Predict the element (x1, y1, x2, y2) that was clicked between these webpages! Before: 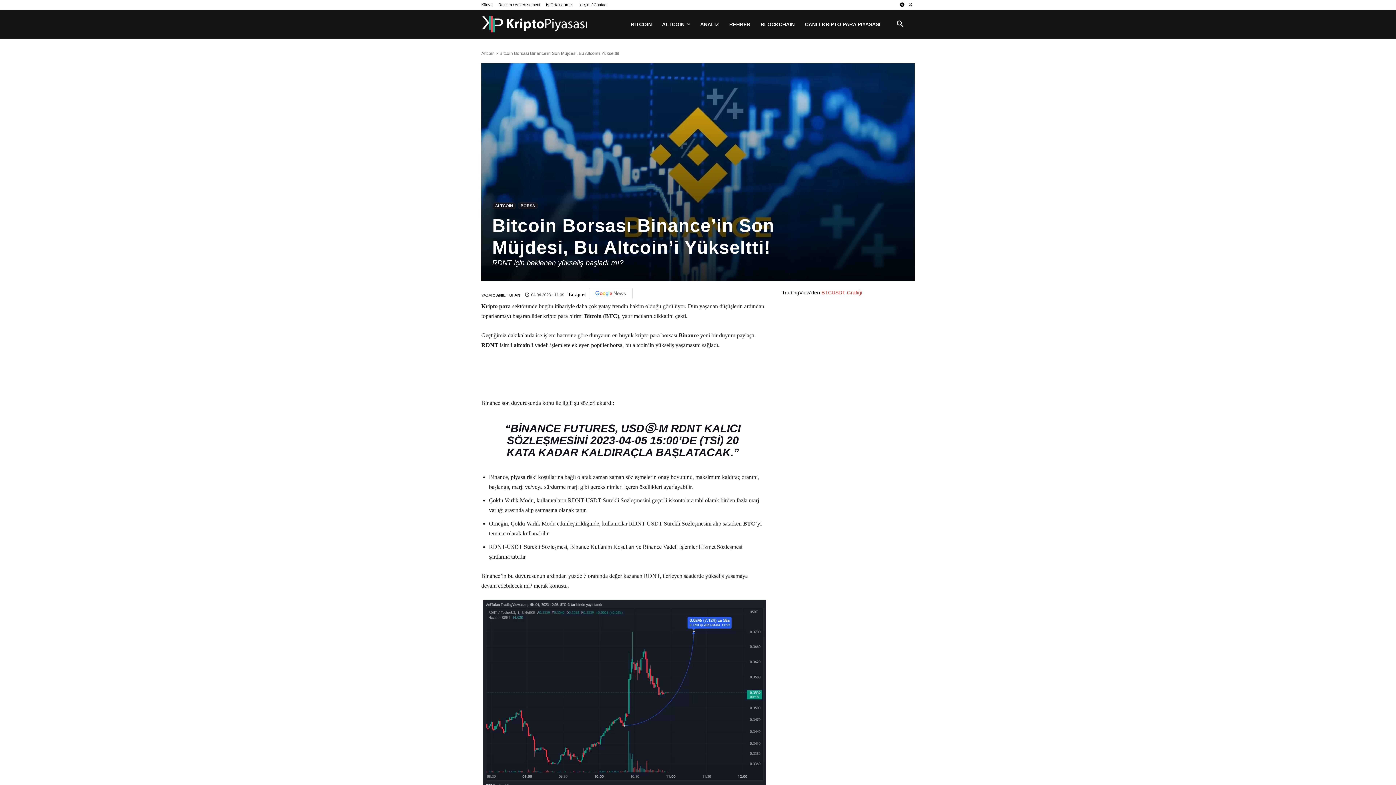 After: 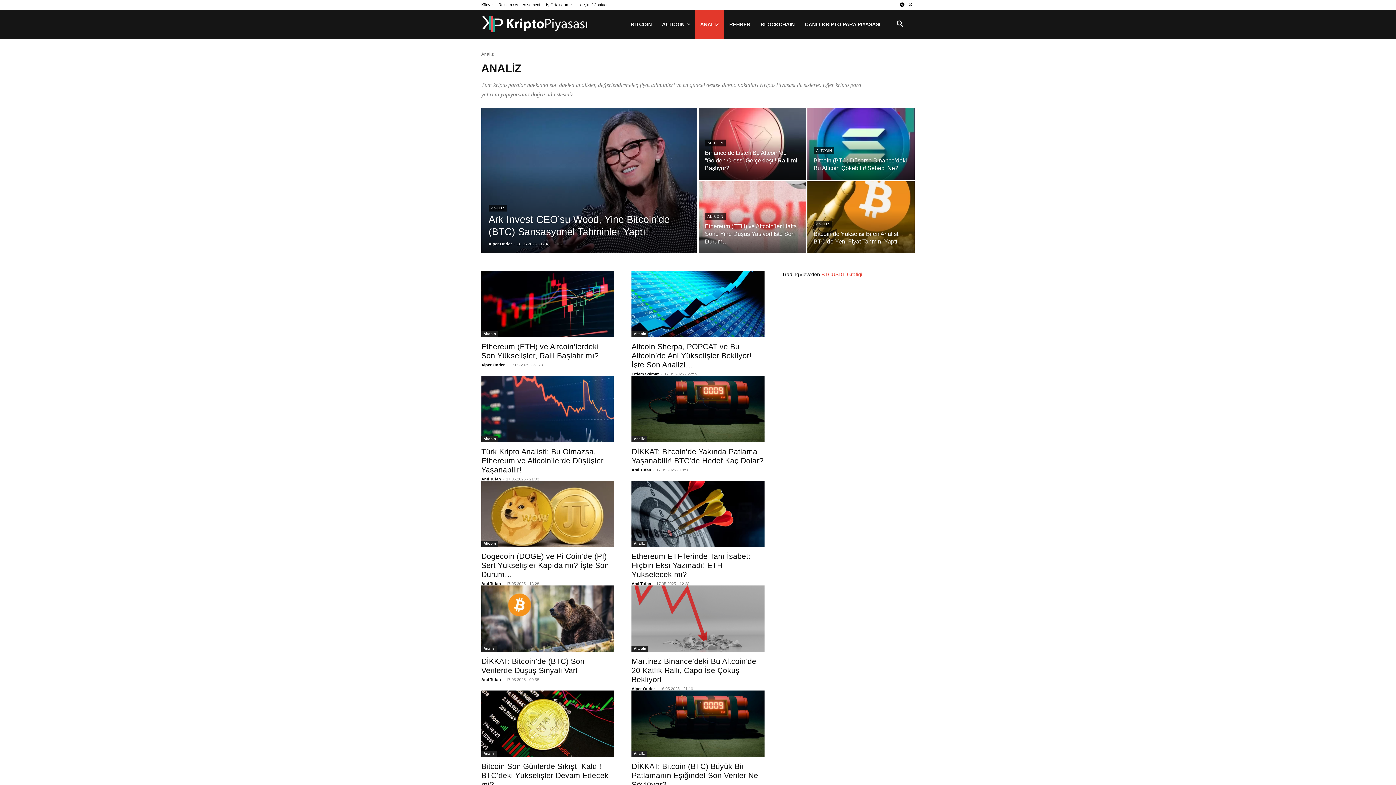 Action: bbox: (695, 9, 724, 39) label: ANALİZ